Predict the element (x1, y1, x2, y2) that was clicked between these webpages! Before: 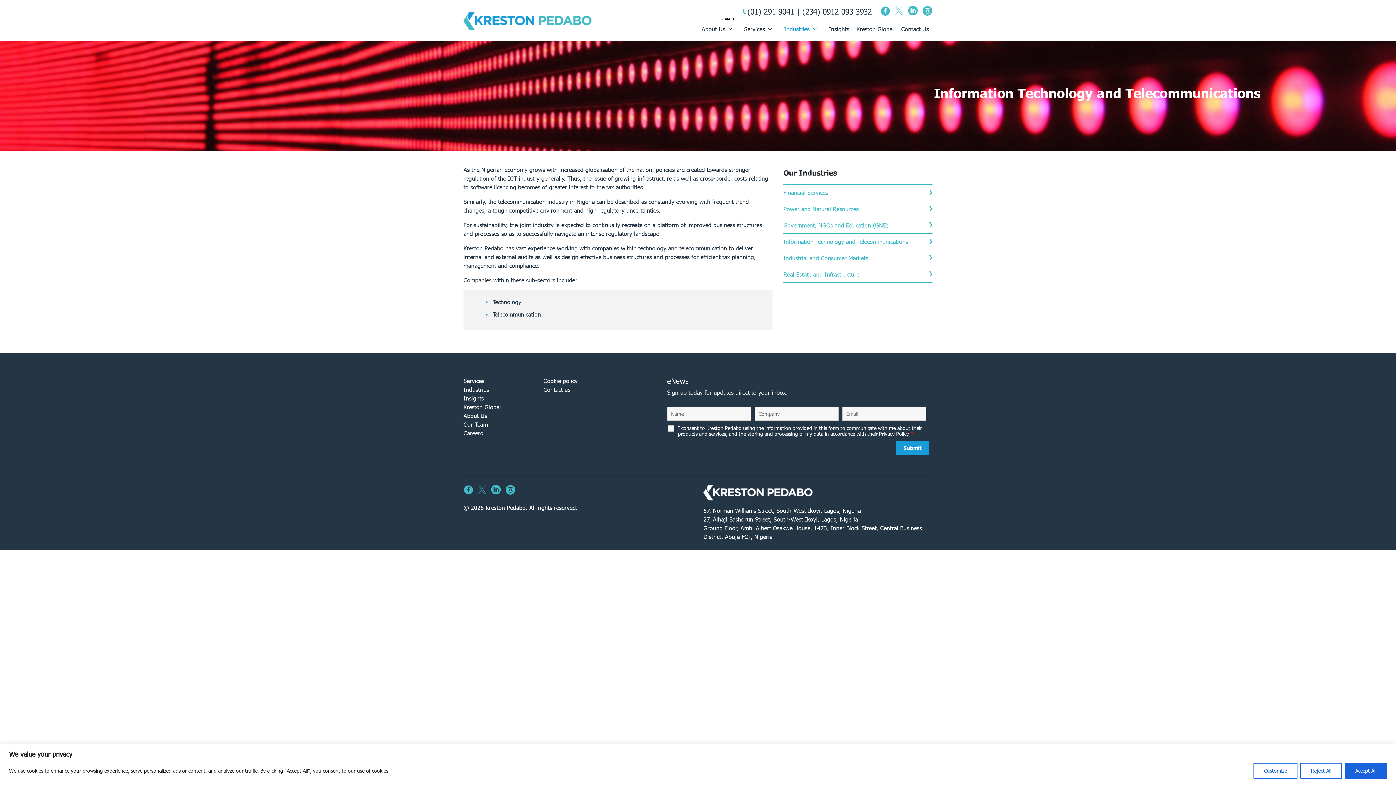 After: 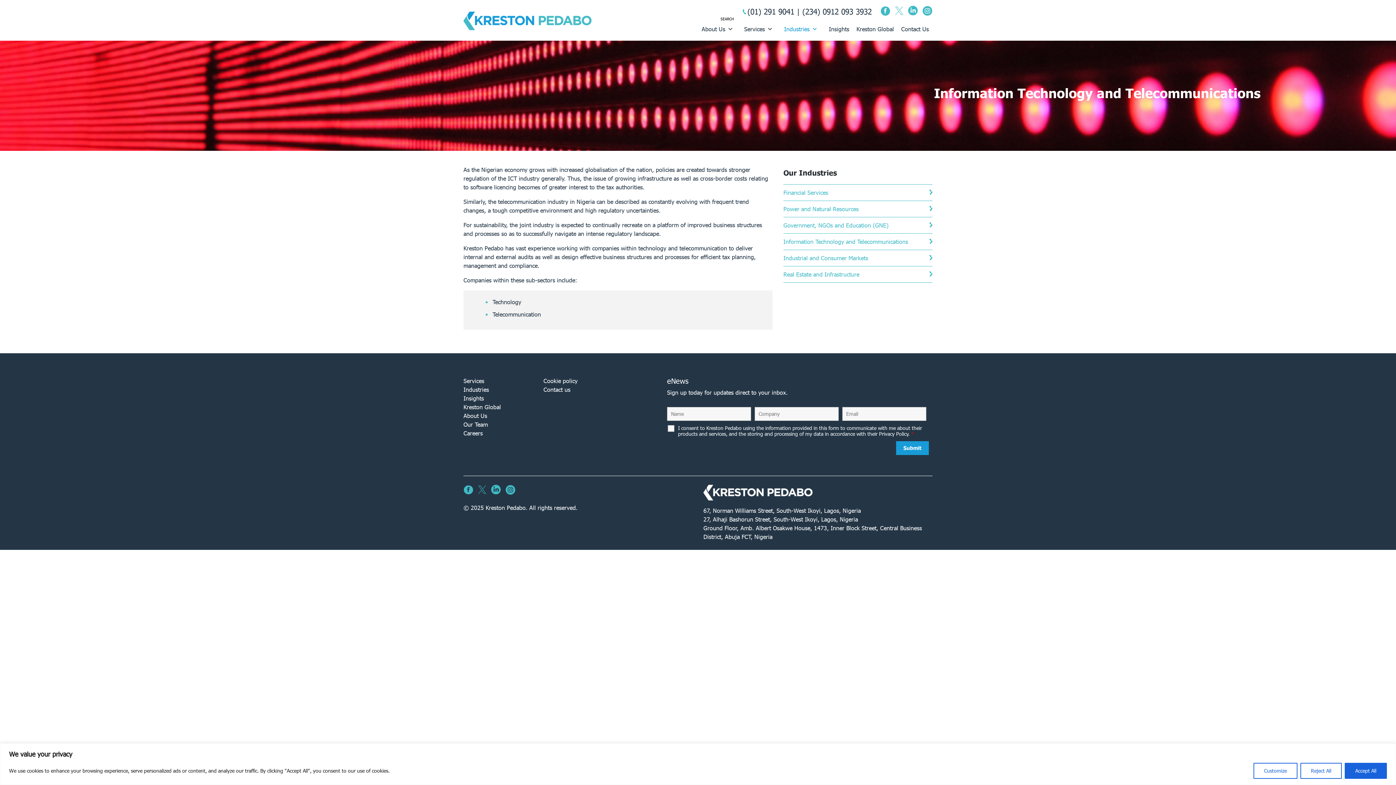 Action: bbox: (491, 485, 501, 492)